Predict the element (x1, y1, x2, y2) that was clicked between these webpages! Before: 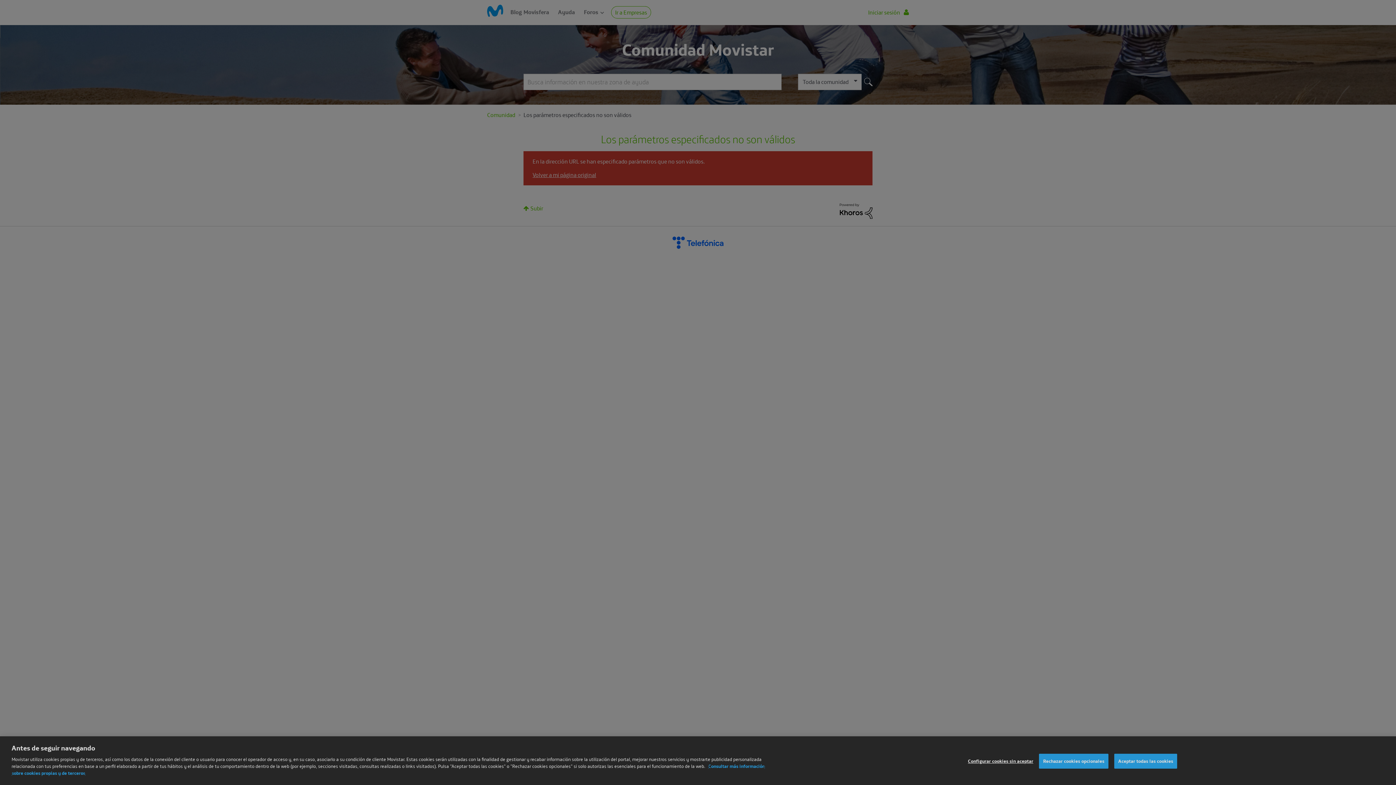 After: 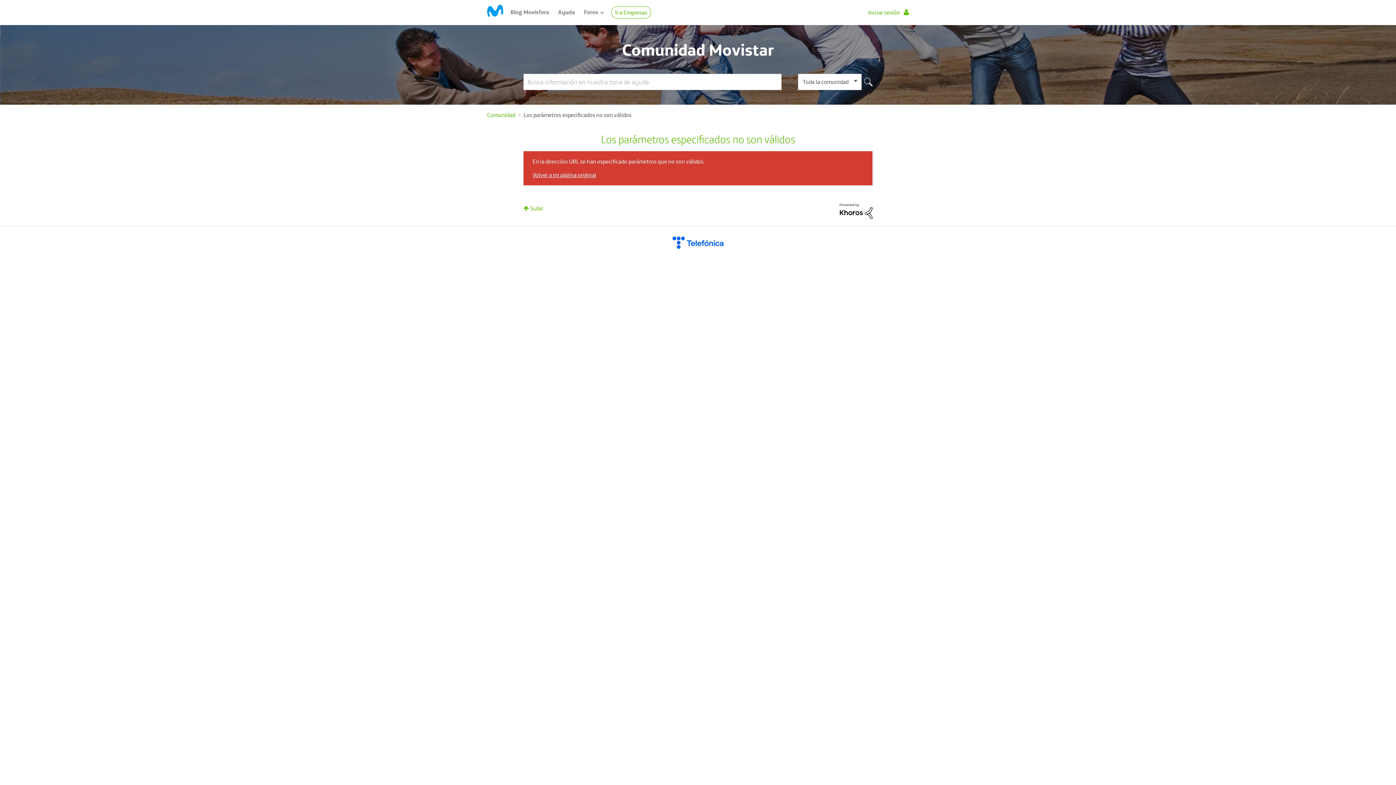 Action: bbox: (1114, 770, 1177, 785) label: Aceptar todas las cookies